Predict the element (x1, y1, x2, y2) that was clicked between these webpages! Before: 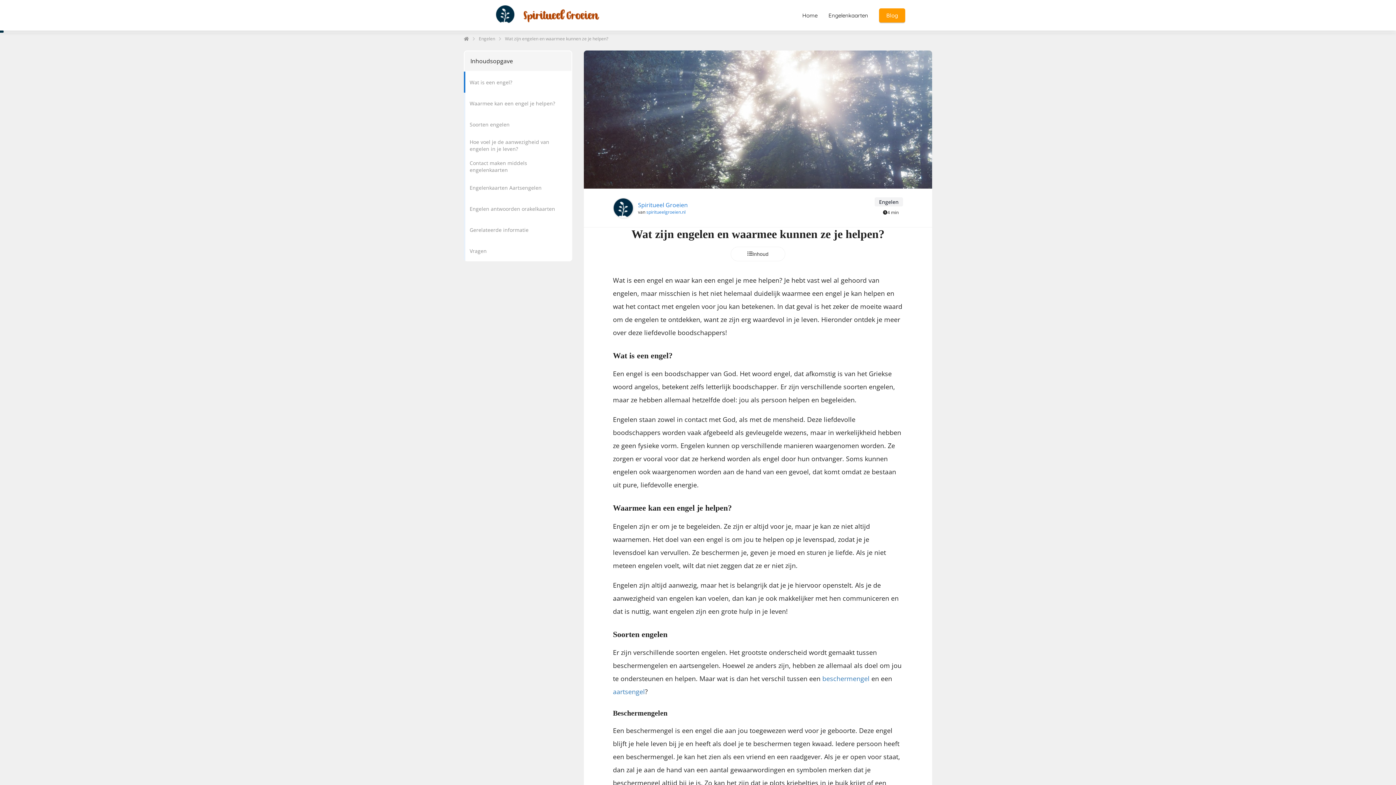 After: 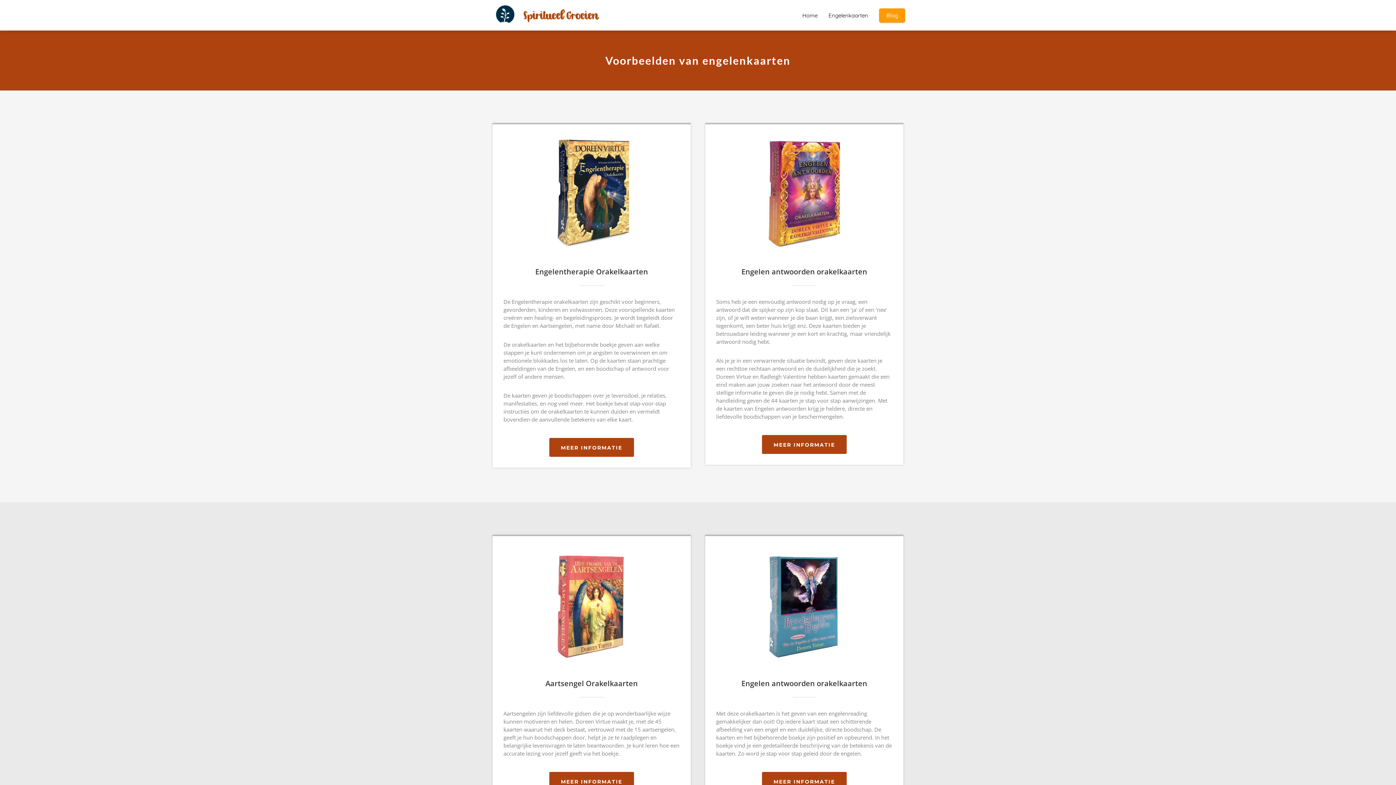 Action: label: Engelenkaarten bbox: (823, 11, 873, 18)